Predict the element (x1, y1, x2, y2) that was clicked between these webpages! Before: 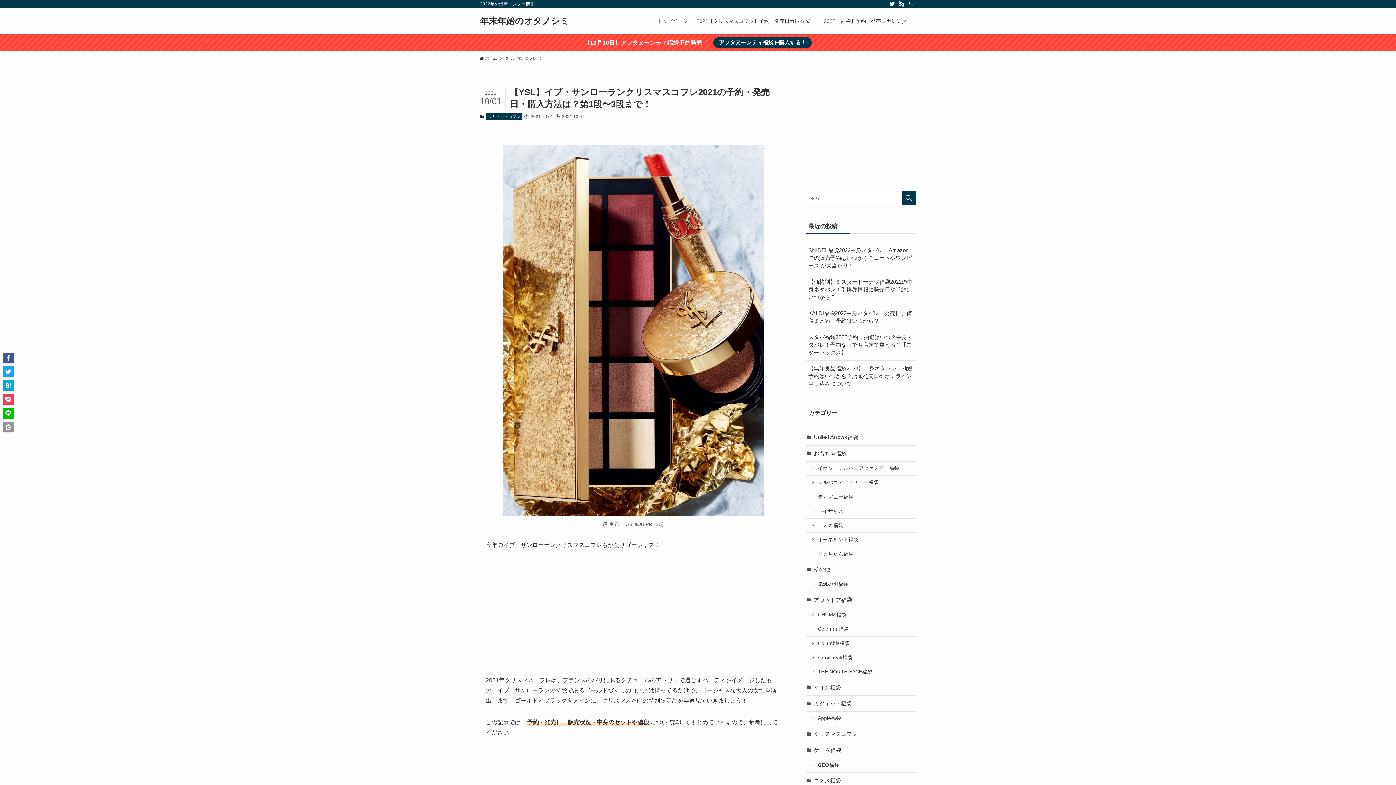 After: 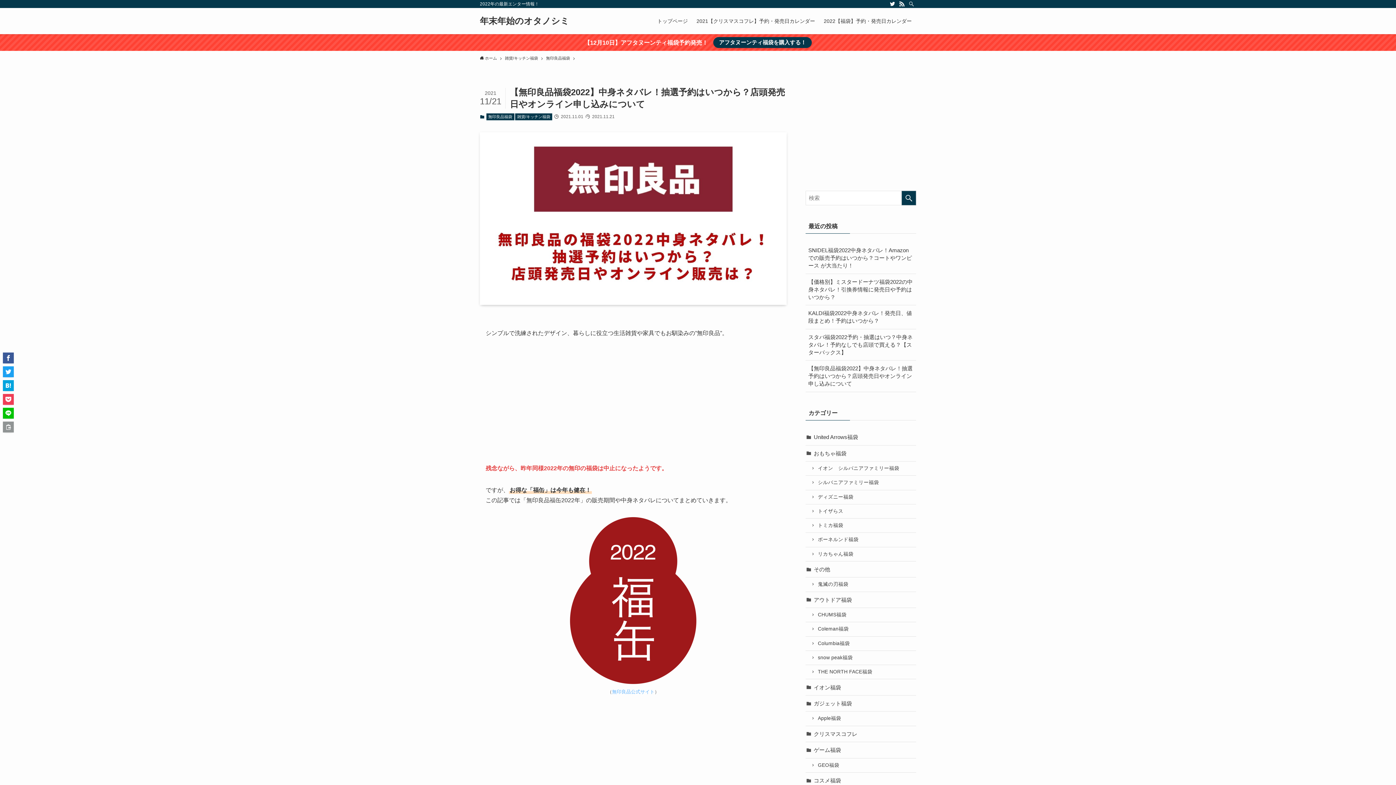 Action: label: 【無印良品福袋2022】中身ネタバレ！抽選予約はいつから？店頭発売日やオンライン申し込みについて bbox: (805, 360, 916, 391)